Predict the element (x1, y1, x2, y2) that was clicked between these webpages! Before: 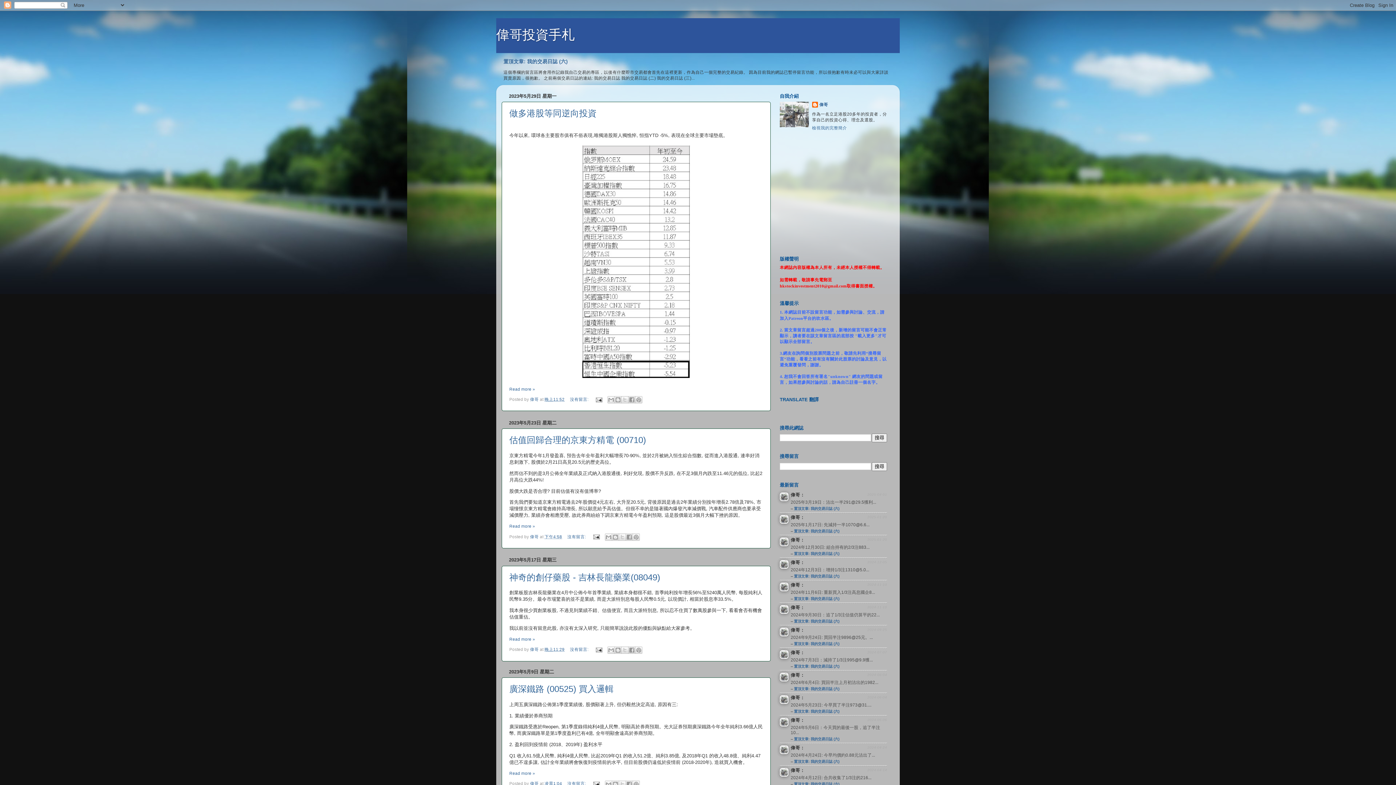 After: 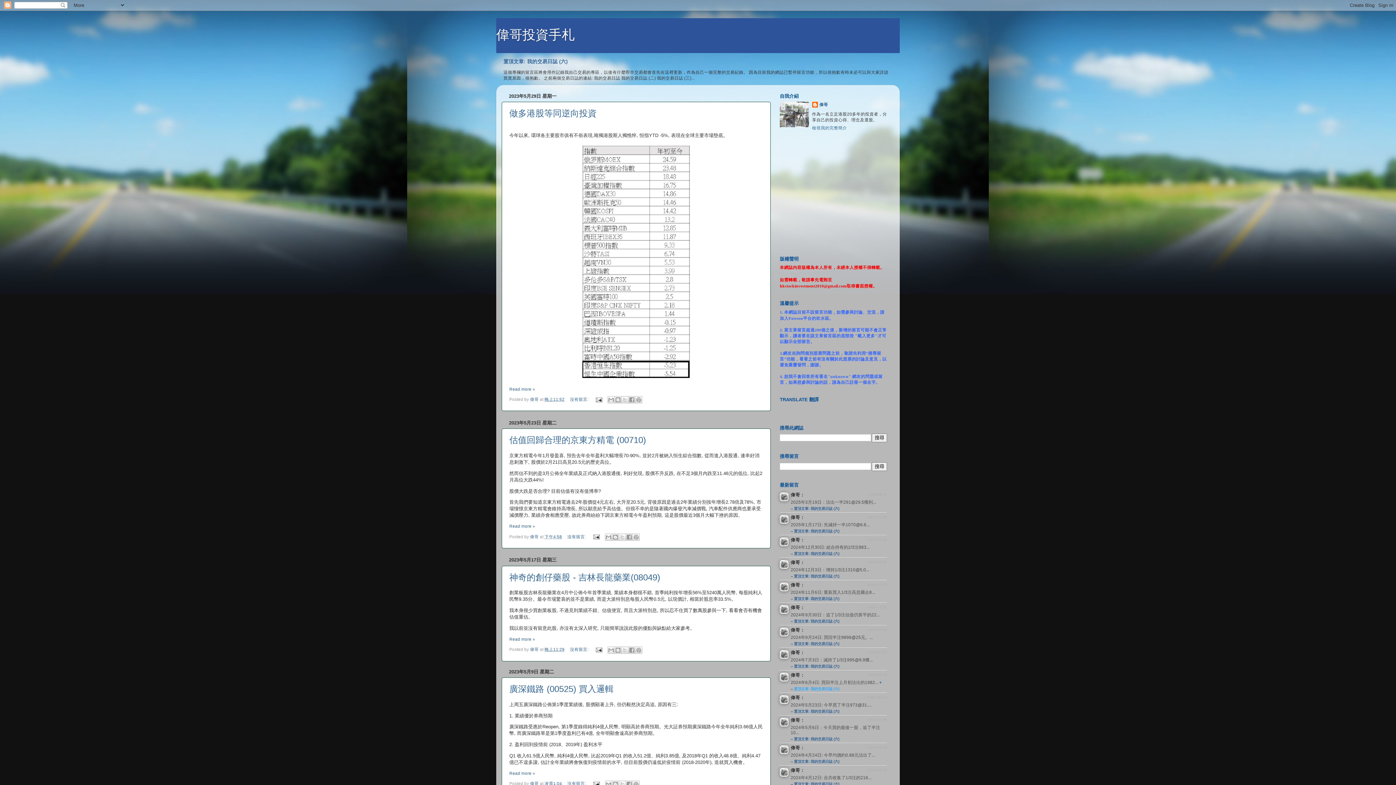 Action: bbox: (794, 687, 839, 691) label: 置頂文章: 我的交易日誌 (六)